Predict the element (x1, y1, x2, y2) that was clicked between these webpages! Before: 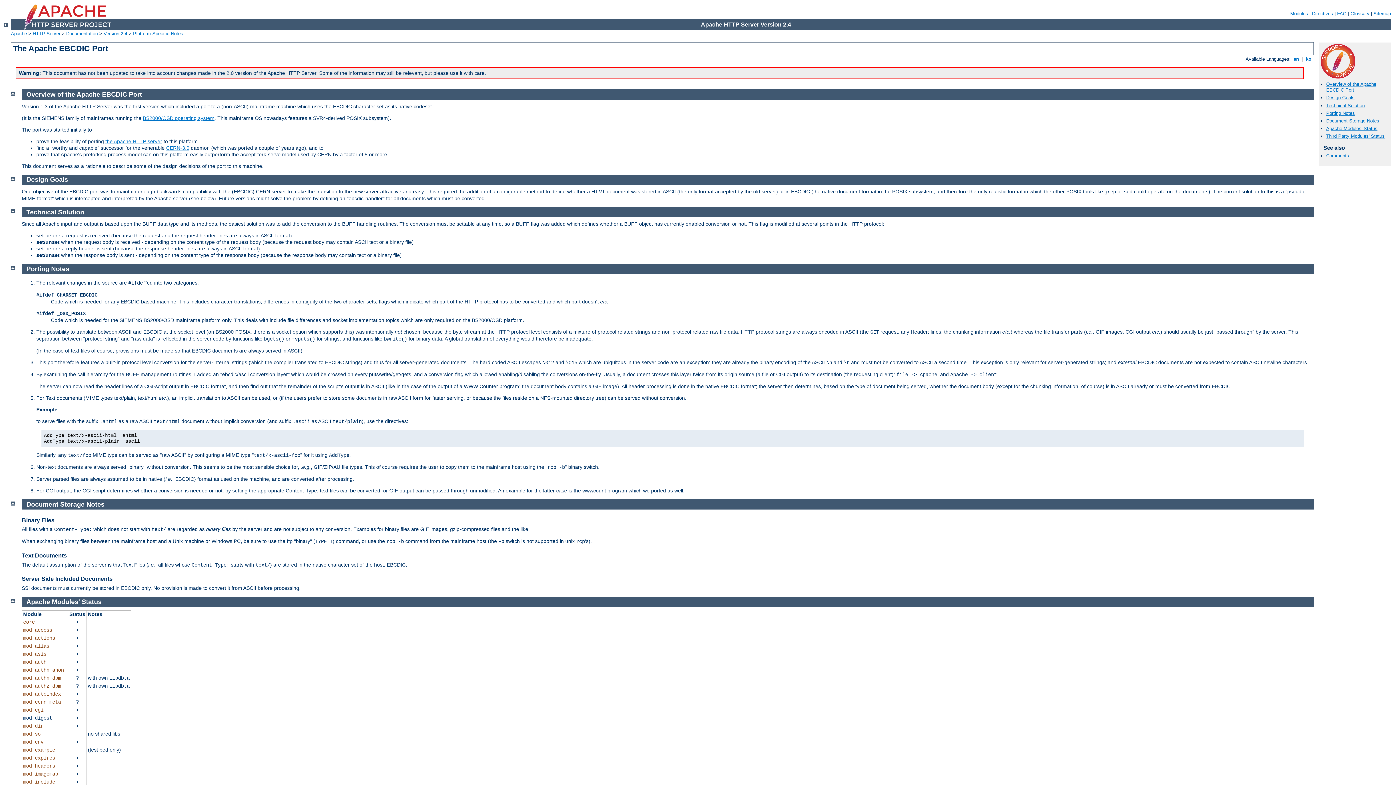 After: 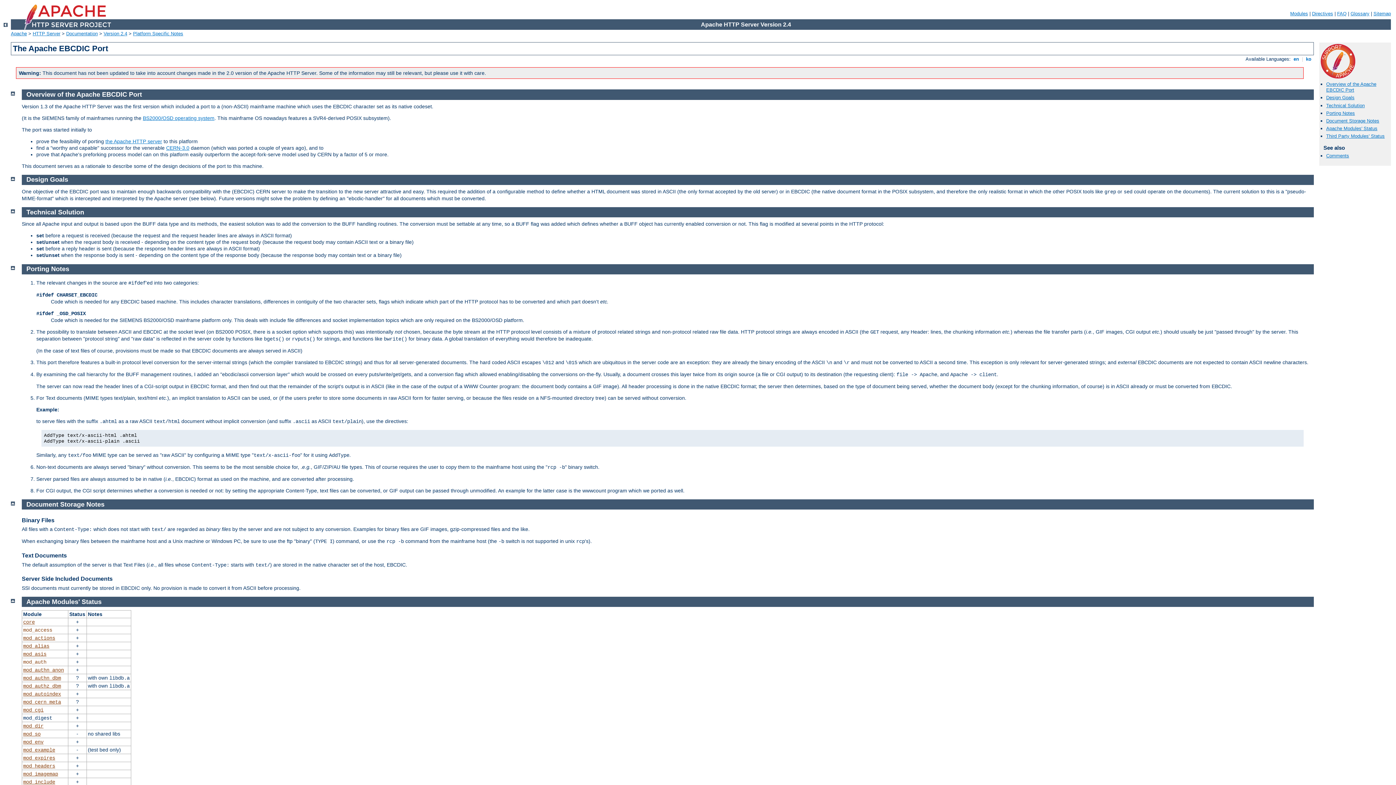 Action: bbox: (26, 208, 84, 215) label: Technical Solution